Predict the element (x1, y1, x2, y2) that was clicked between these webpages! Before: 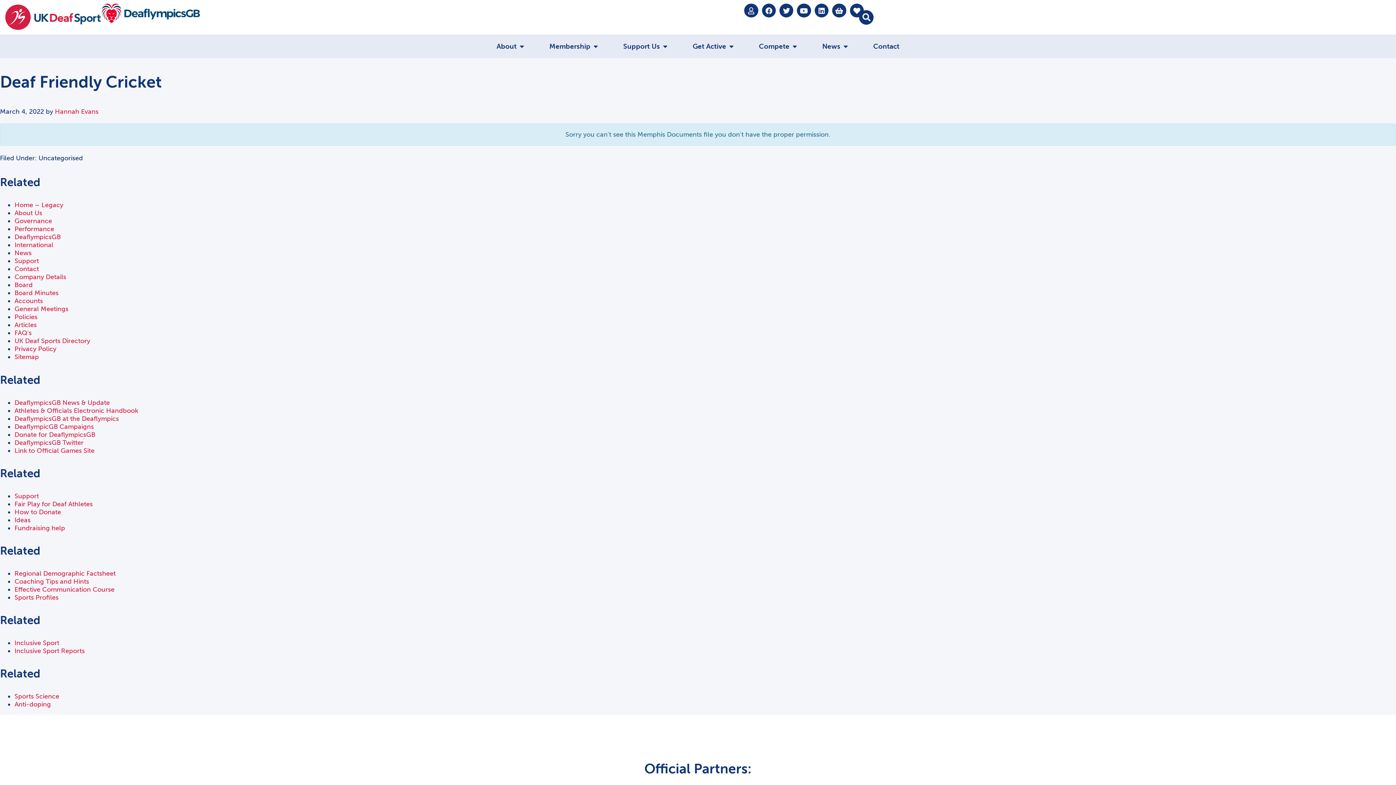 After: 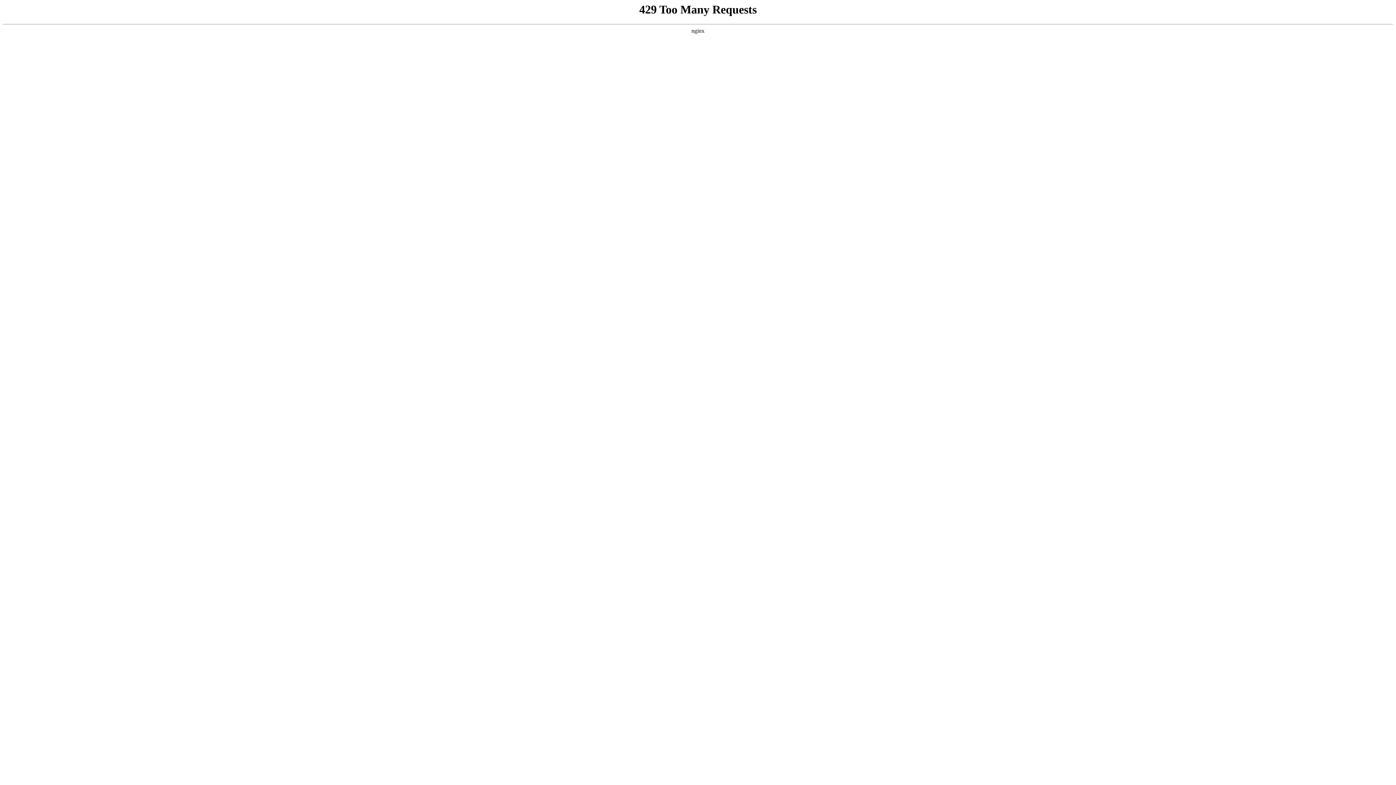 Action: bbox: (14, 337, 90, 345) label: UK Deaf Sports Directory